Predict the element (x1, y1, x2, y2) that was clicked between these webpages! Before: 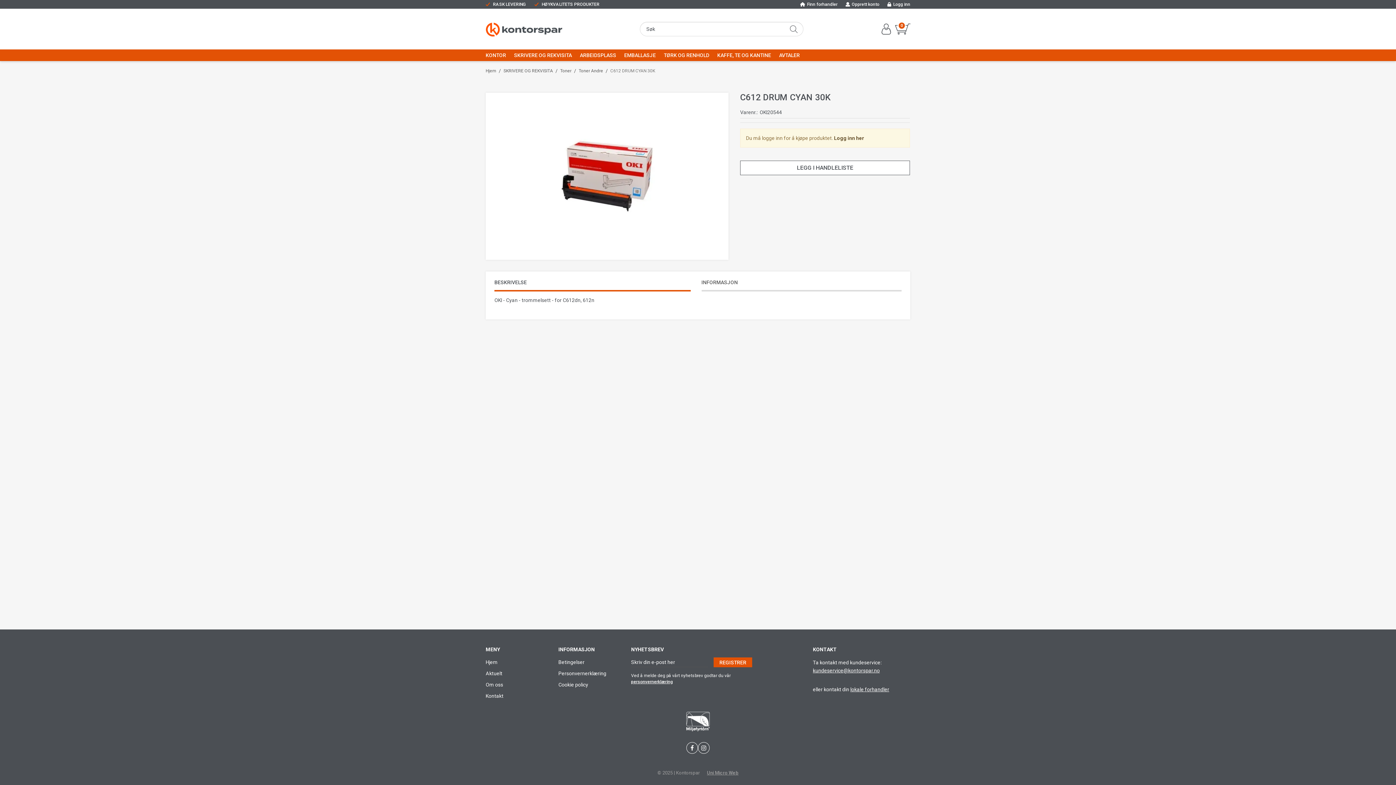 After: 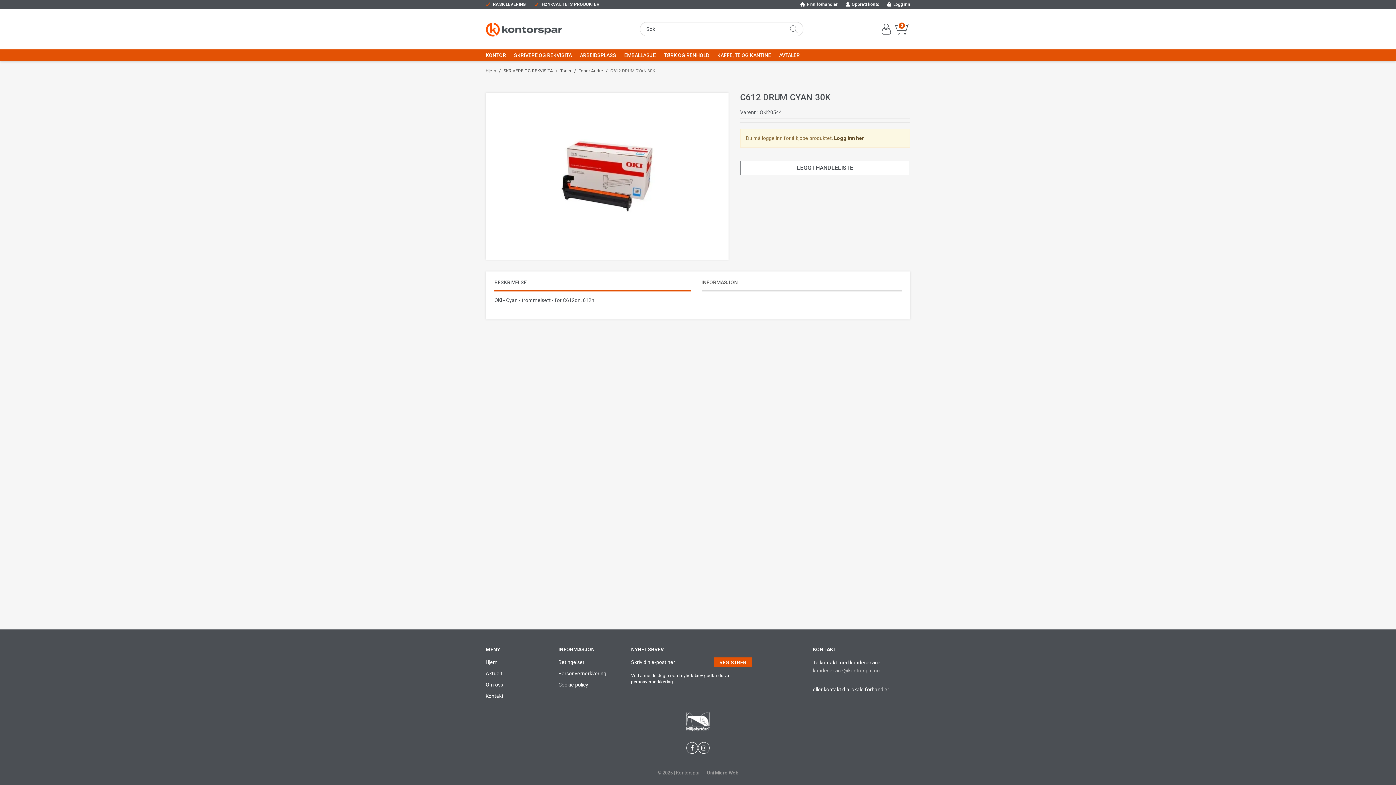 Action: label: kundeservice@kontorspar.no bbox: (813, 668, 880, 673)